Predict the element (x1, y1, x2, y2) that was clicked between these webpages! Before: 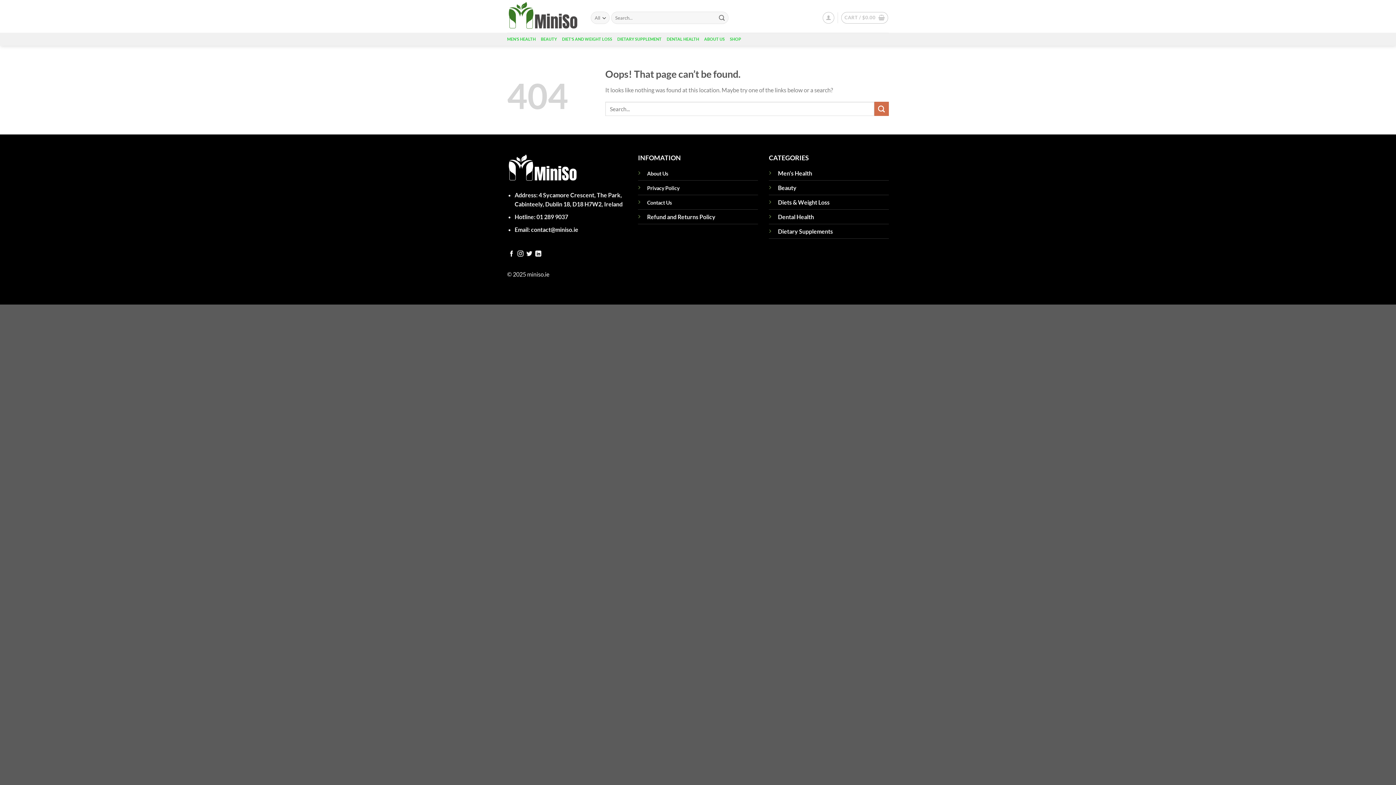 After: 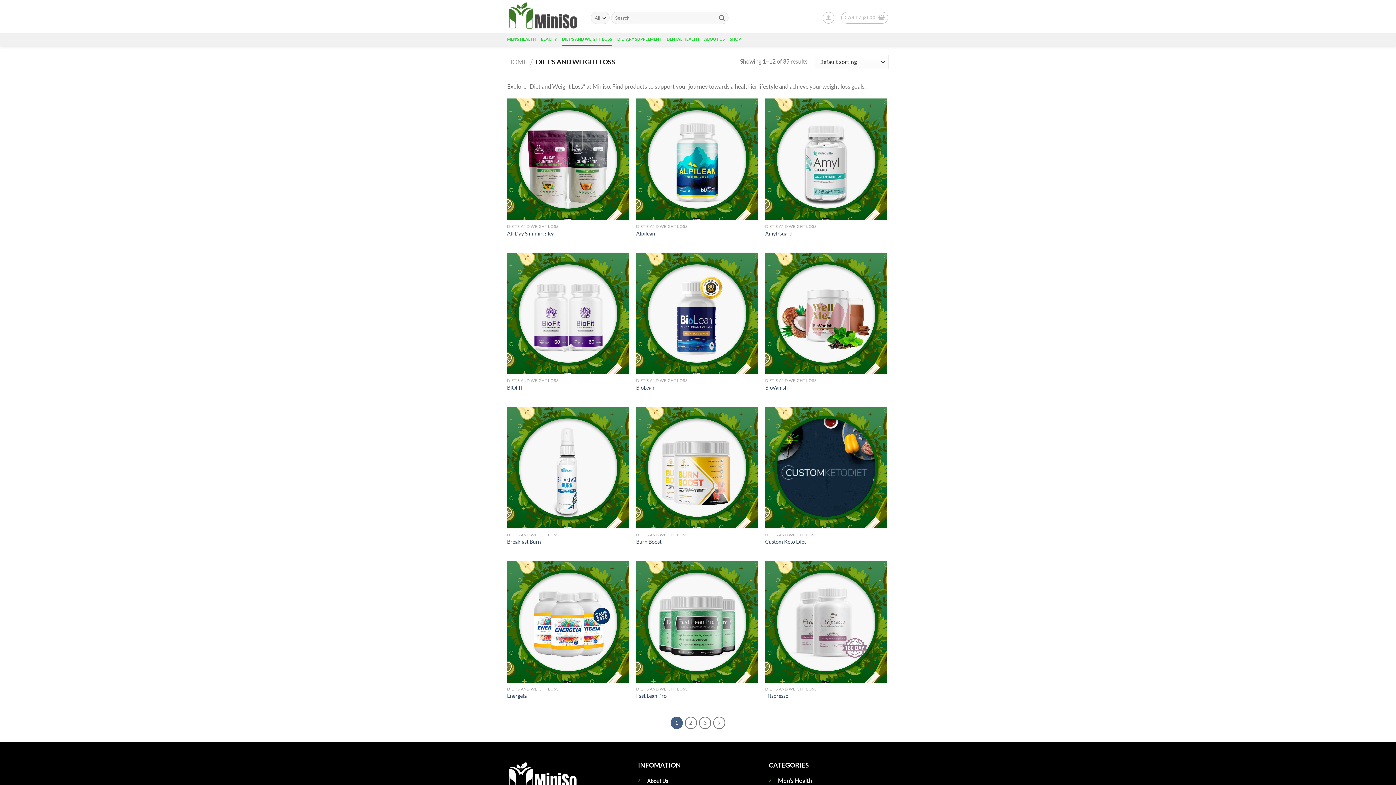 Action: bbox: (778, 198, 829, 205) label: Diets & Weight Loss